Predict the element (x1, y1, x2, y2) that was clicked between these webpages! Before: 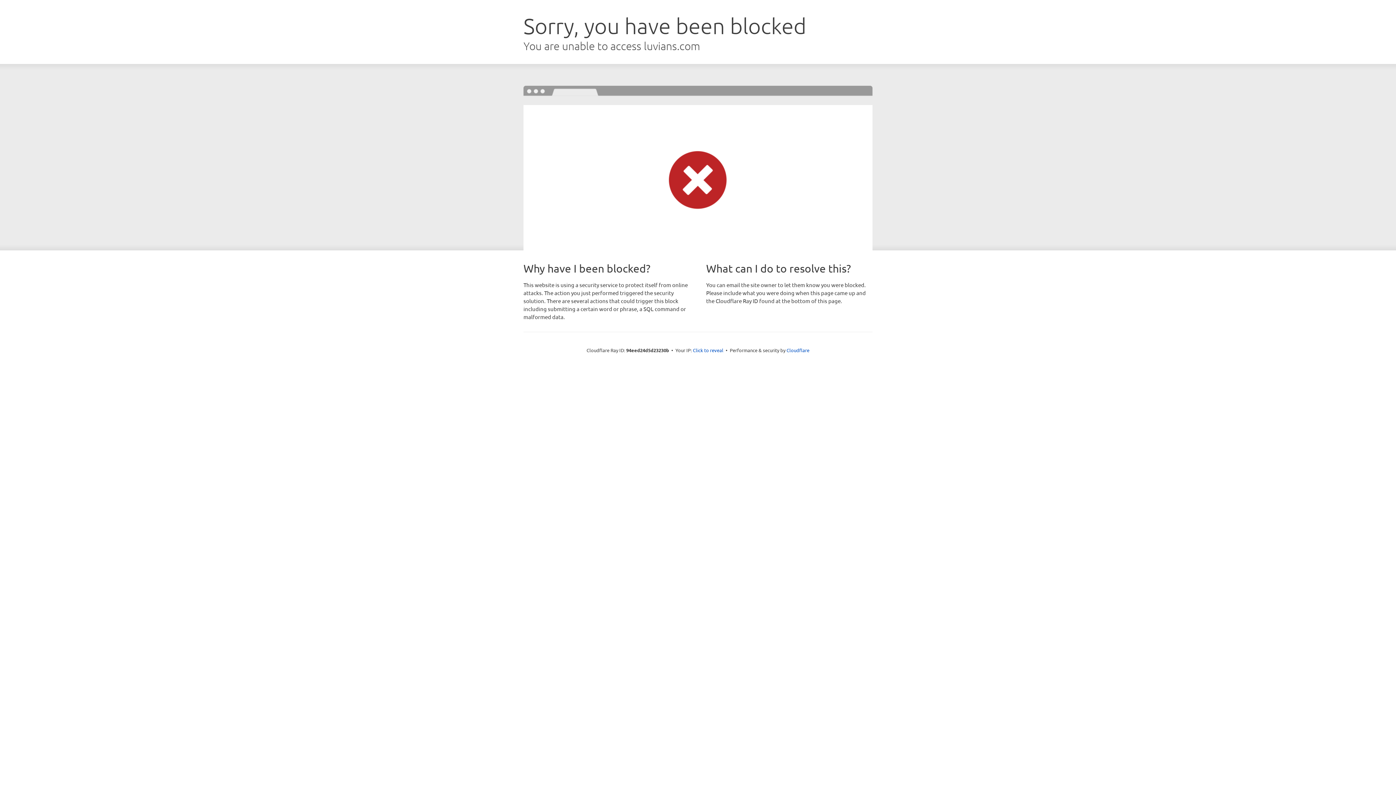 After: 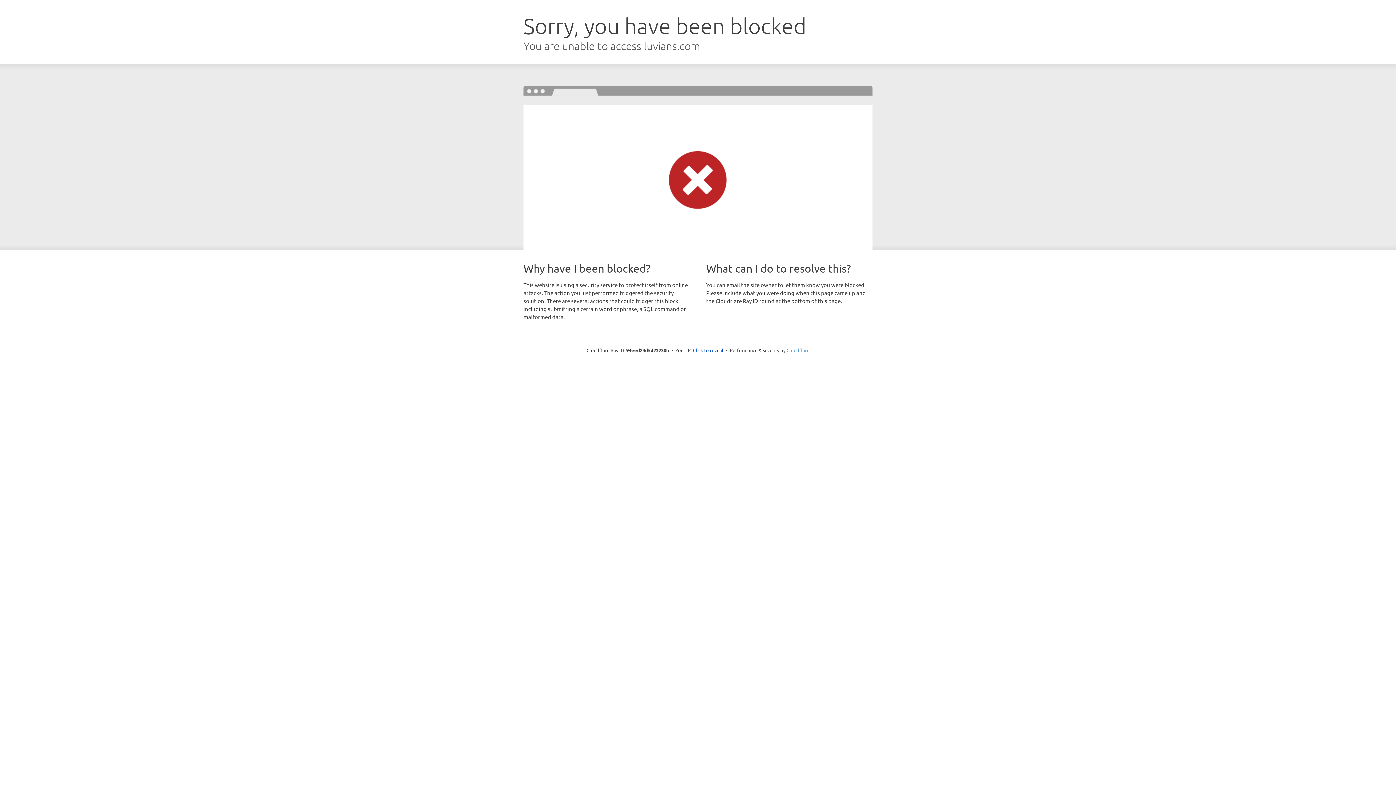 Action: label: Cloudflare bbox: (786, 347, 809, 353)